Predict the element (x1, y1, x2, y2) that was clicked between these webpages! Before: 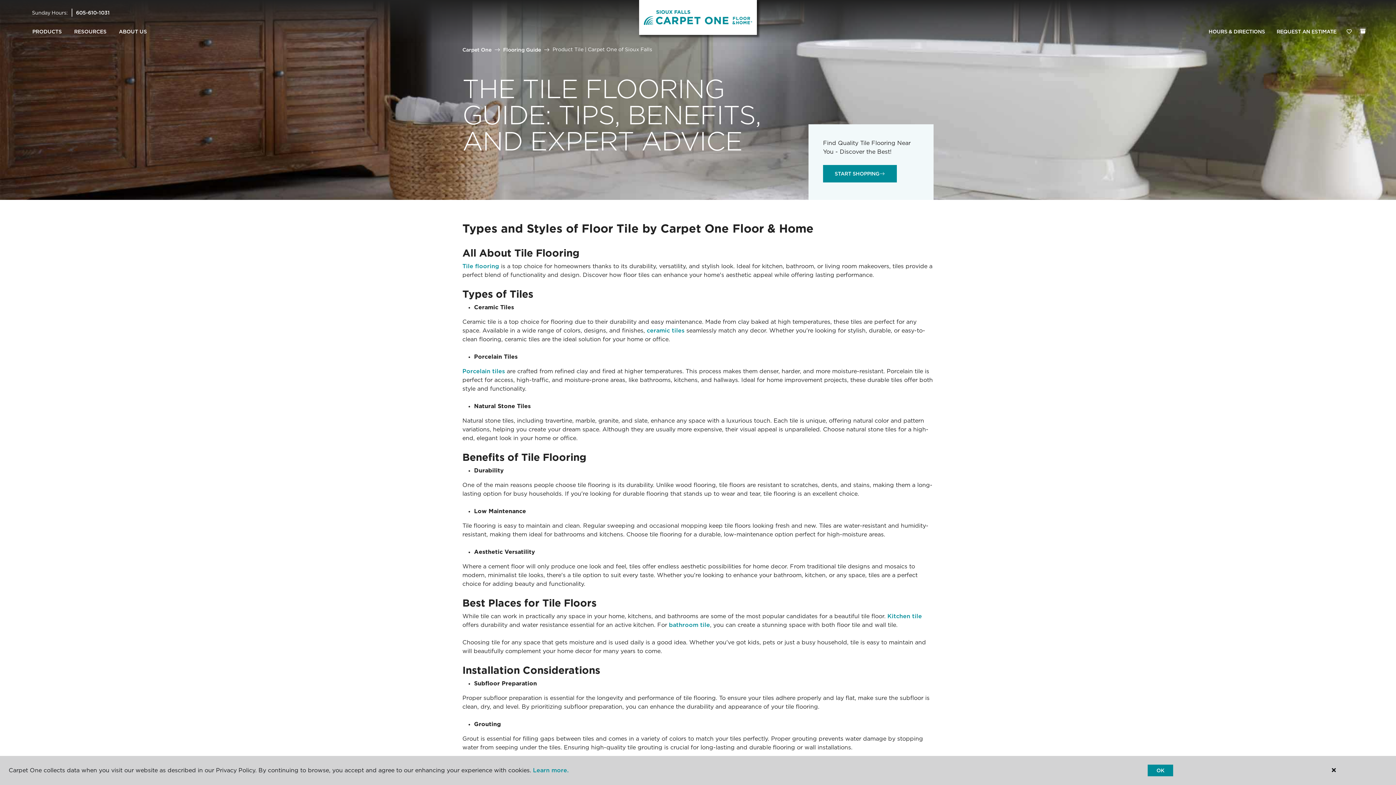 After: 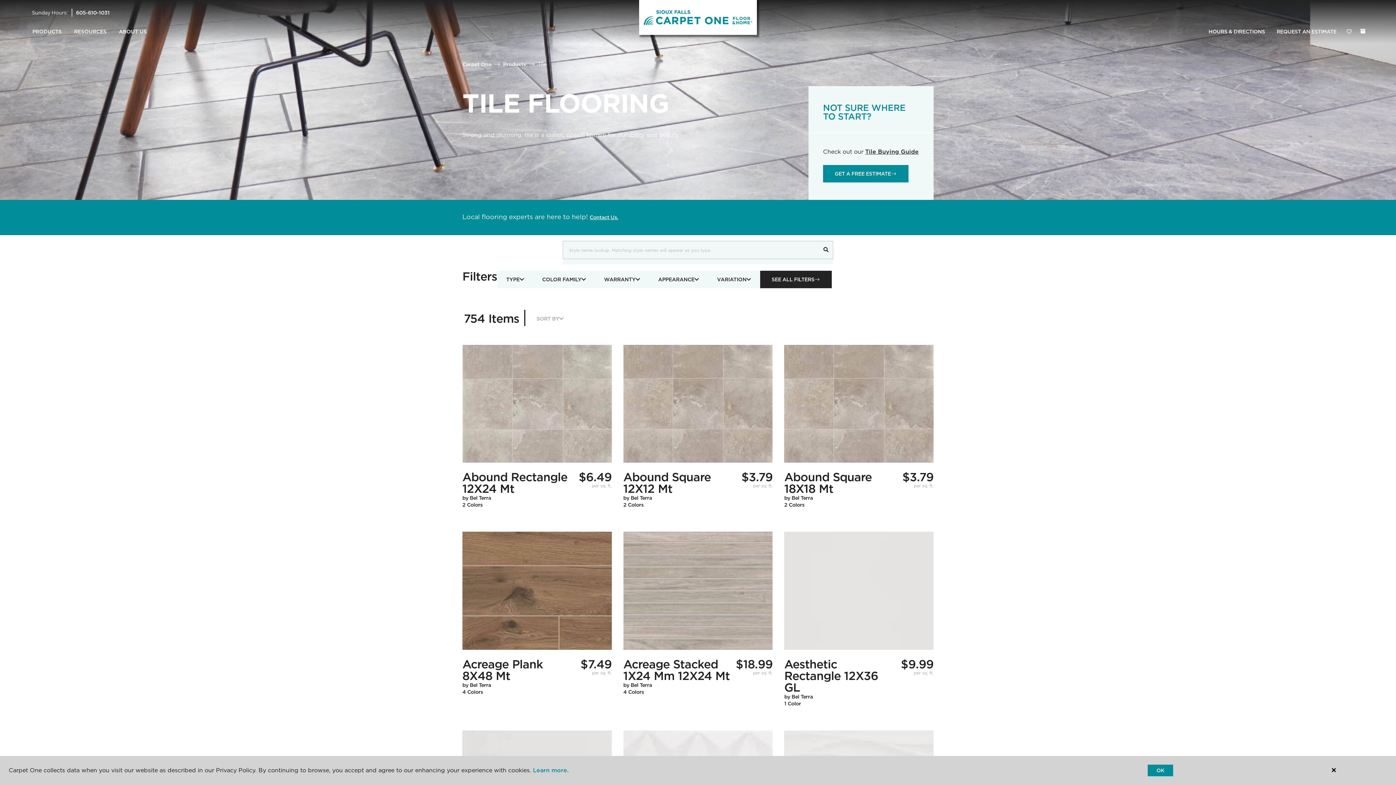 Action: label: START SHOPPING bbox: (823, 165, 897, 182)